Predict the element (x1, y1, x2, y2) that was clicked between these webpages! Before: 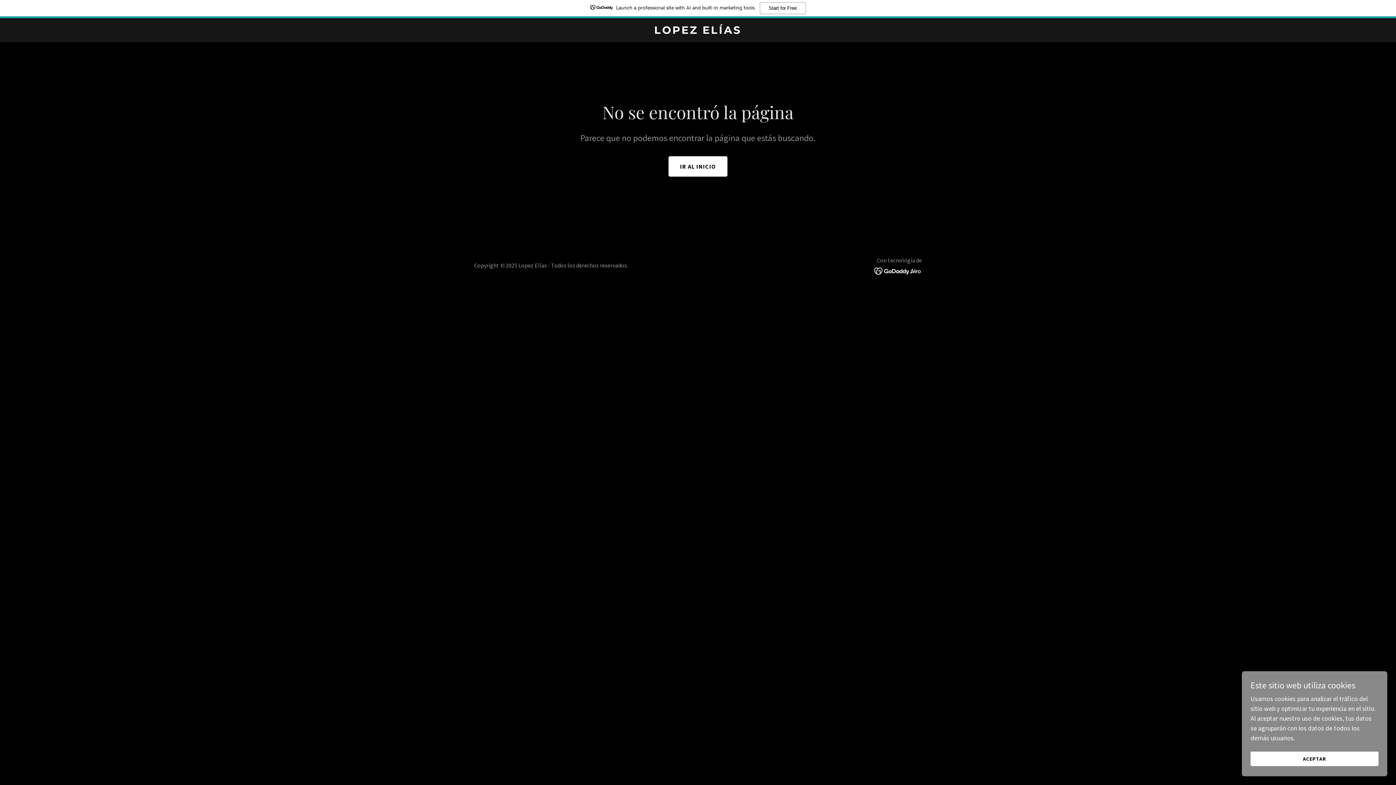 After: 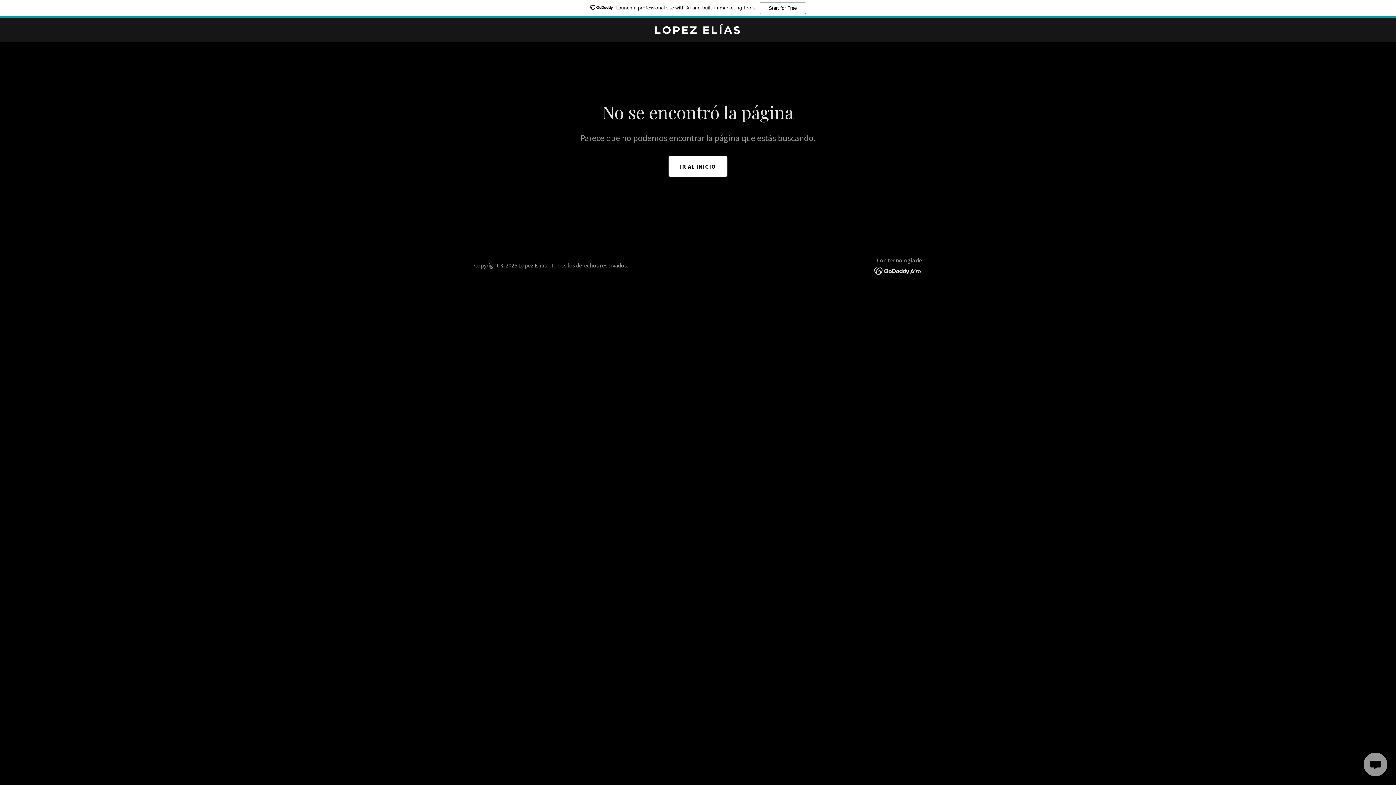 Action: bbox: (1250, 752, 1378, 766) label: ACEPTAR